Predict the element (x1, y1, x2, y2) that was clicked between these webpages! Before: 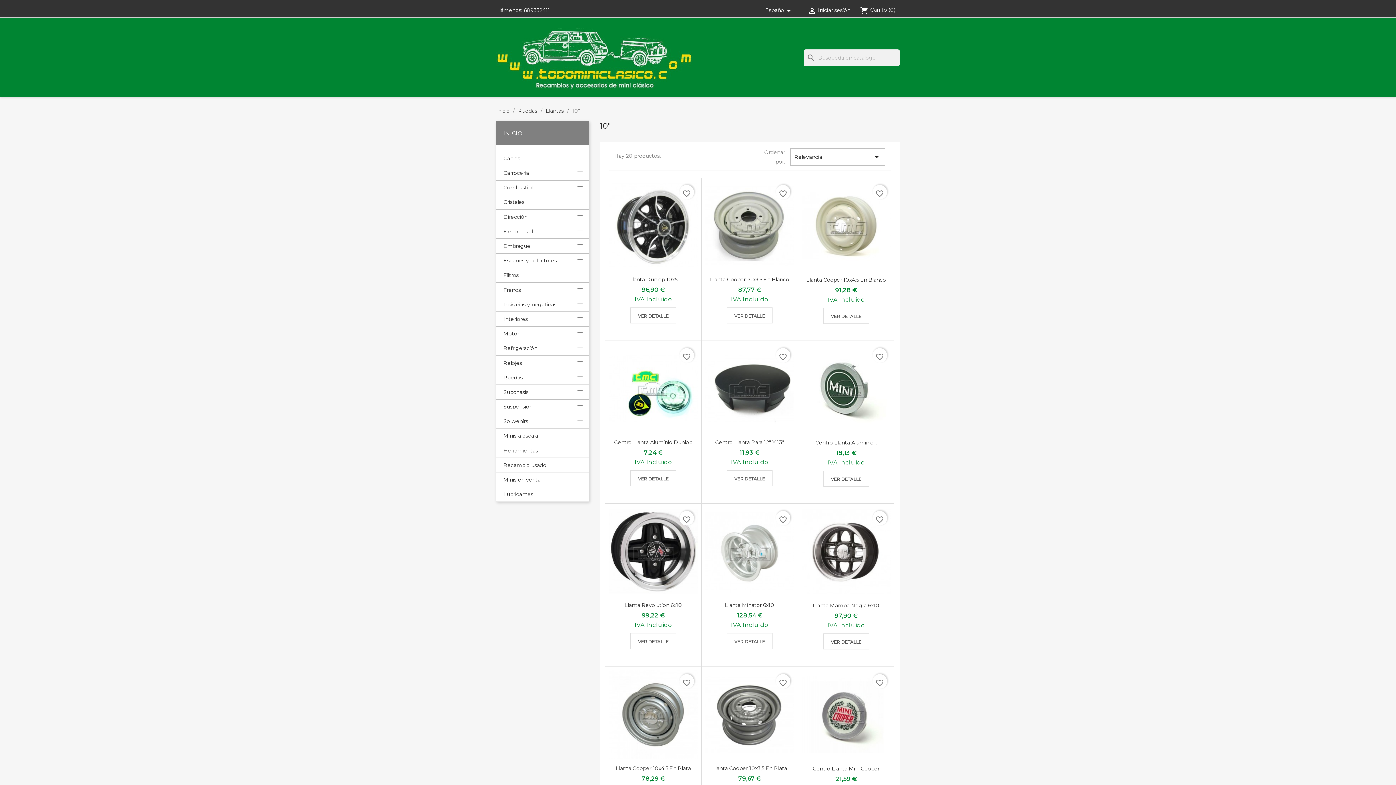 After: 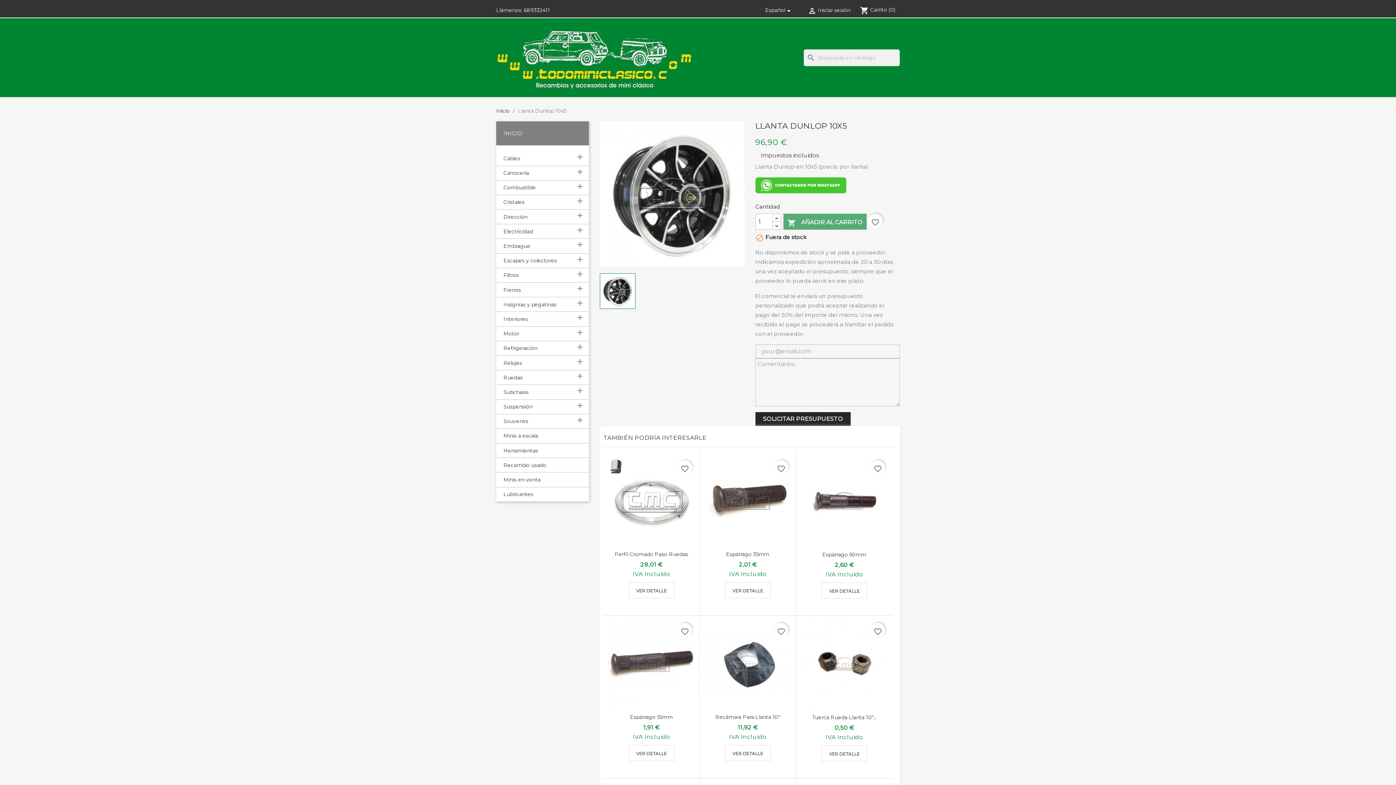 Action: label: VER DETALLE bbox: (630, 307, 676, 323)